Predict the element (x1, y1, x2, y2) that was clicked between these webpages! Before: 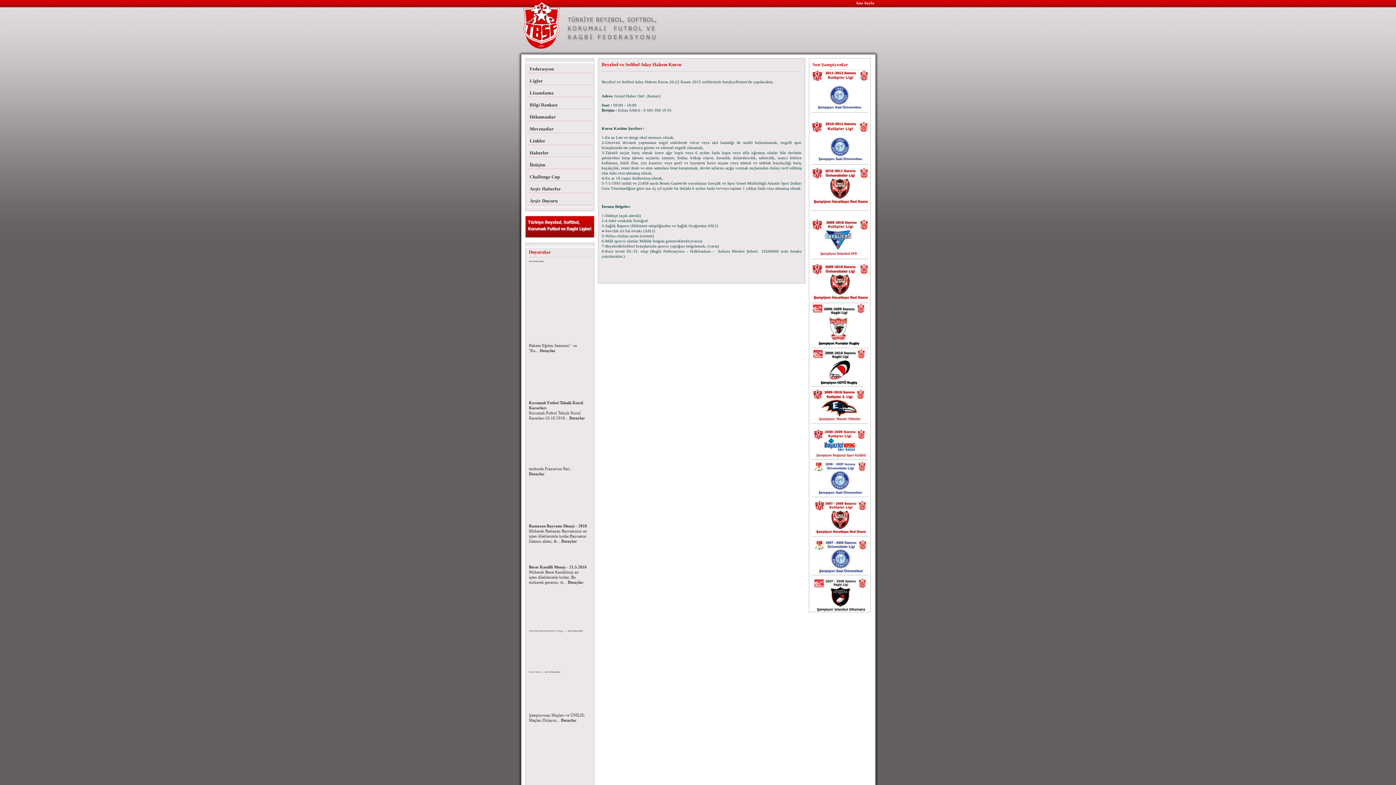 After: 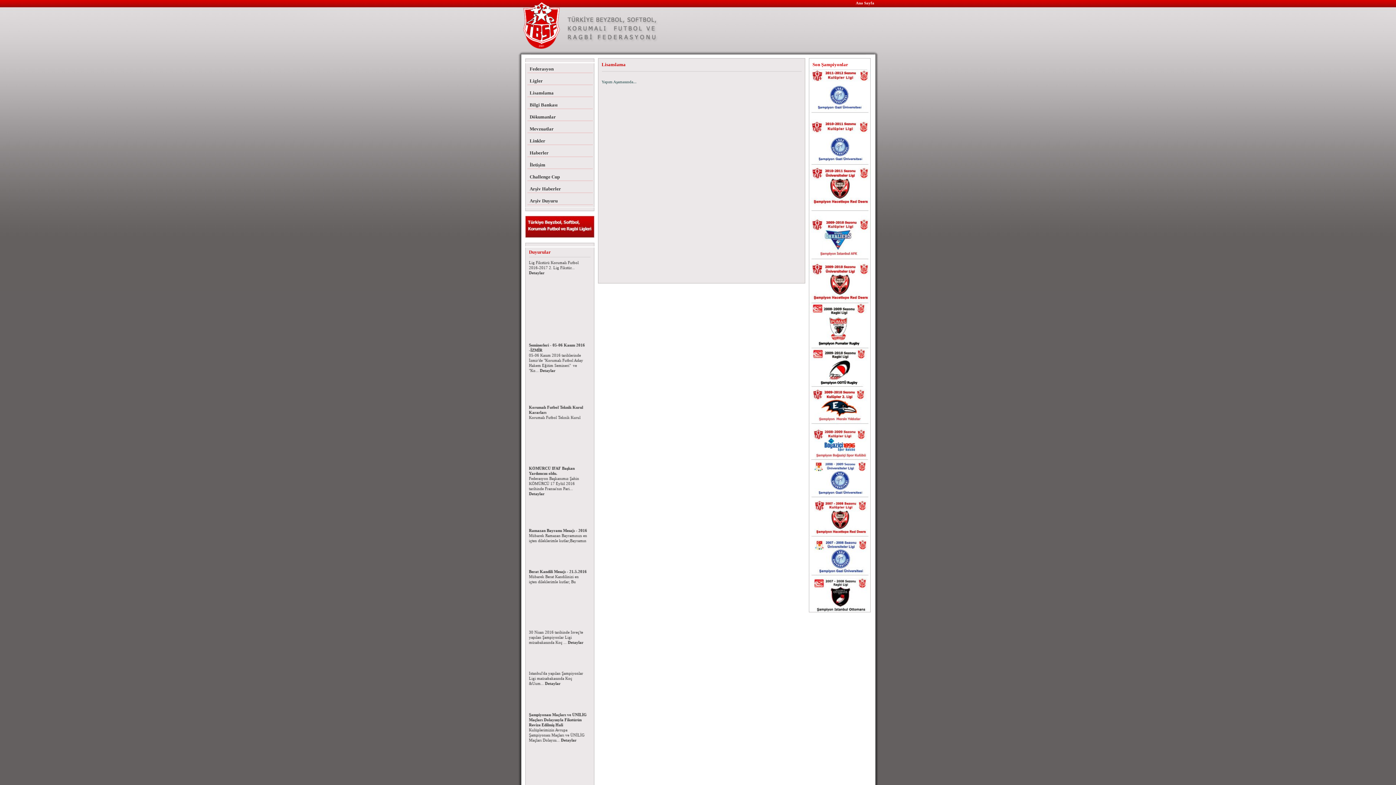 Action: bbox: (529, 86, 554, 99) label: Lisanslama